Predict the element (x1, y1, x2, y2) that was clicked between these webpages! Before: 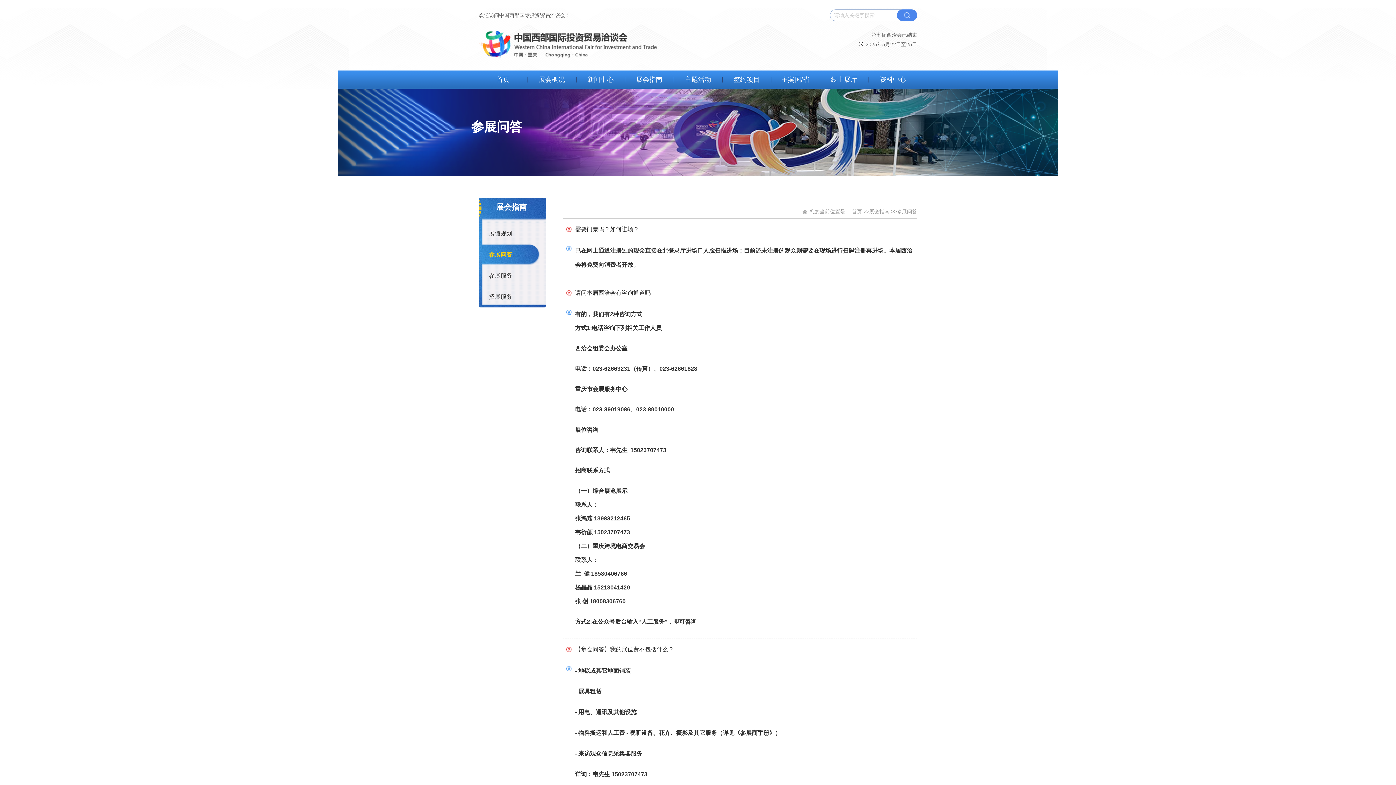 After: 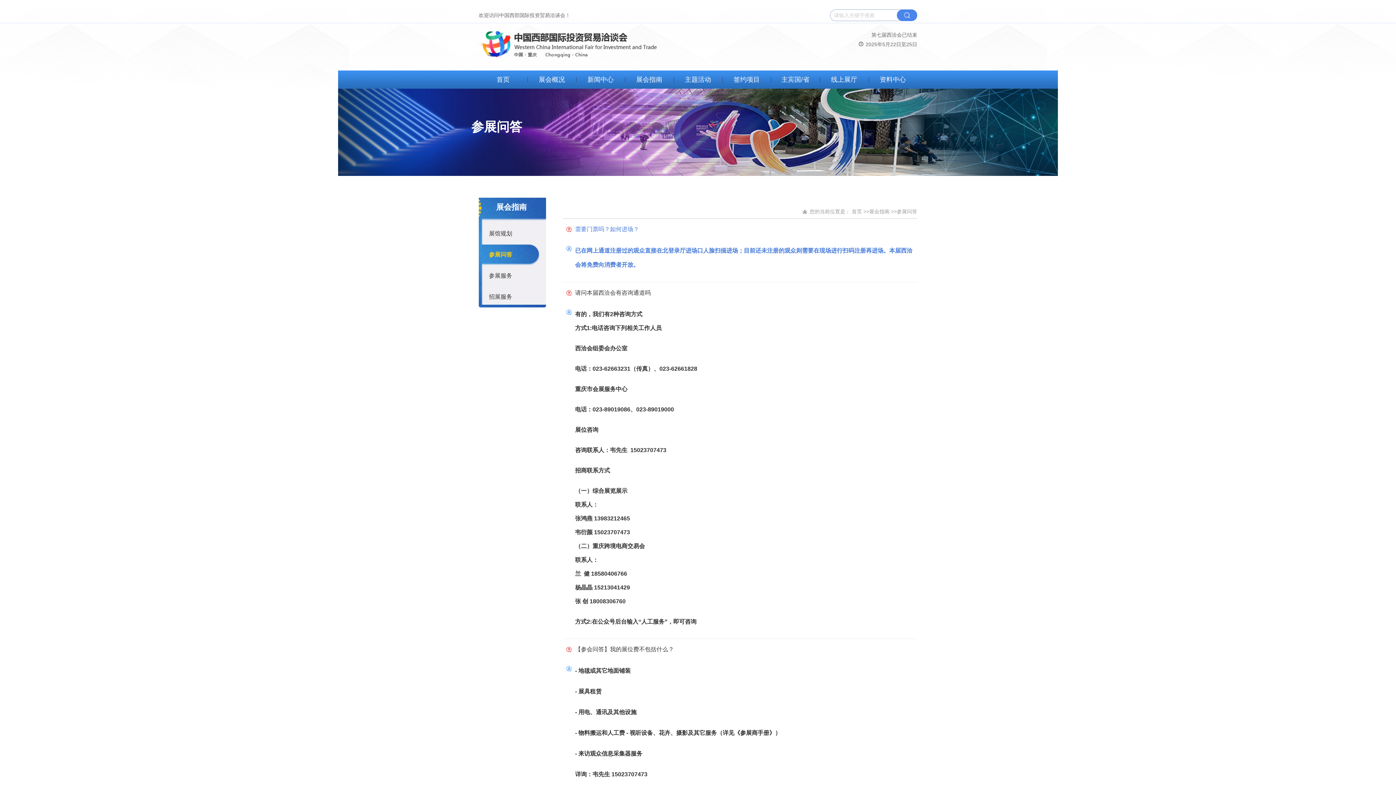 Action: label: 需要门票吗？如何进场？

已在网上通道注册过的观众直接在北登录厅进场口人脸扫描进场；目前还未注册的观众则需要在现场进行扫码注册再进场。本届西洽会将免费向消费者开放。 bbox: (562, 218, 917, 282)